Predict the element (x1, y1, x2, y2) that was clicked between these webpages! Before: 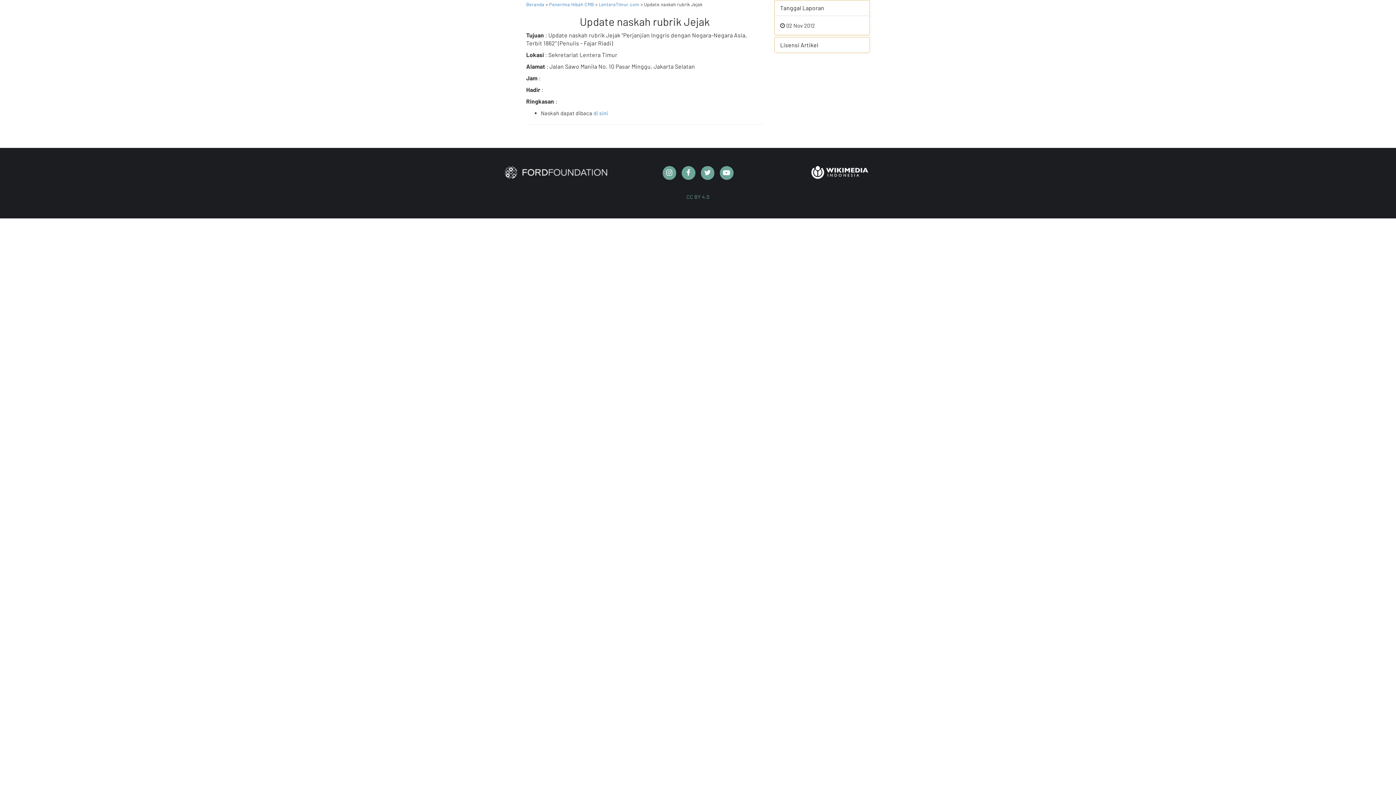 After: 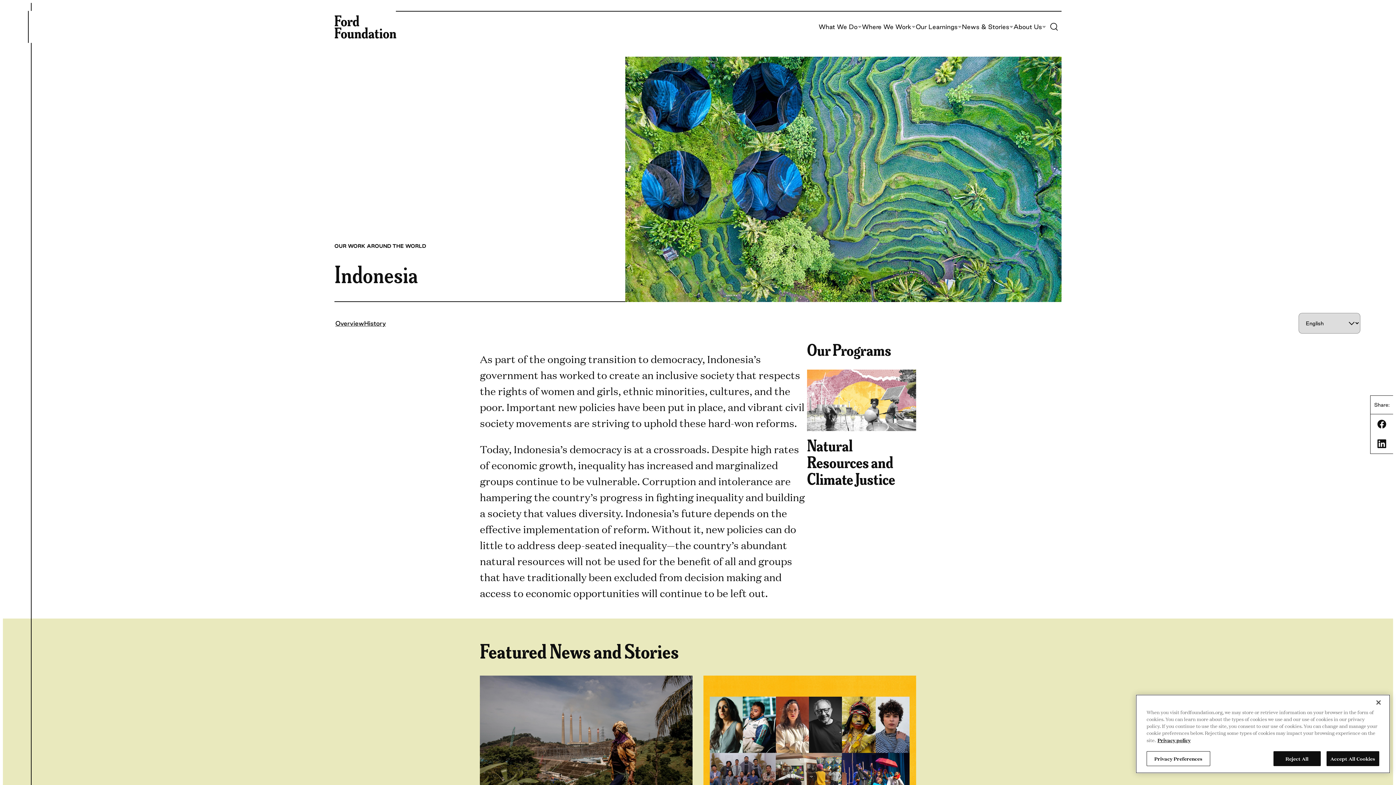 Action: bbox: (490, 166, 621, 178)